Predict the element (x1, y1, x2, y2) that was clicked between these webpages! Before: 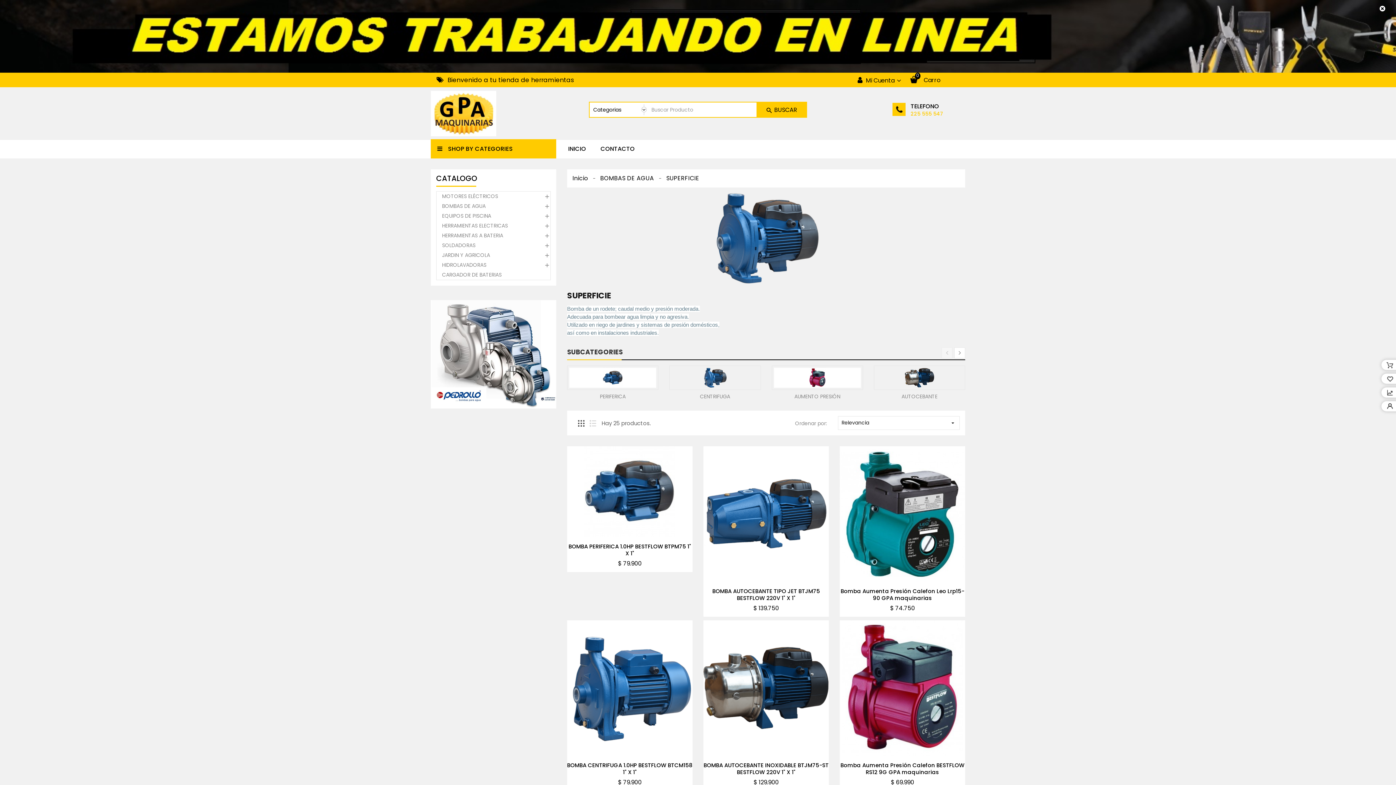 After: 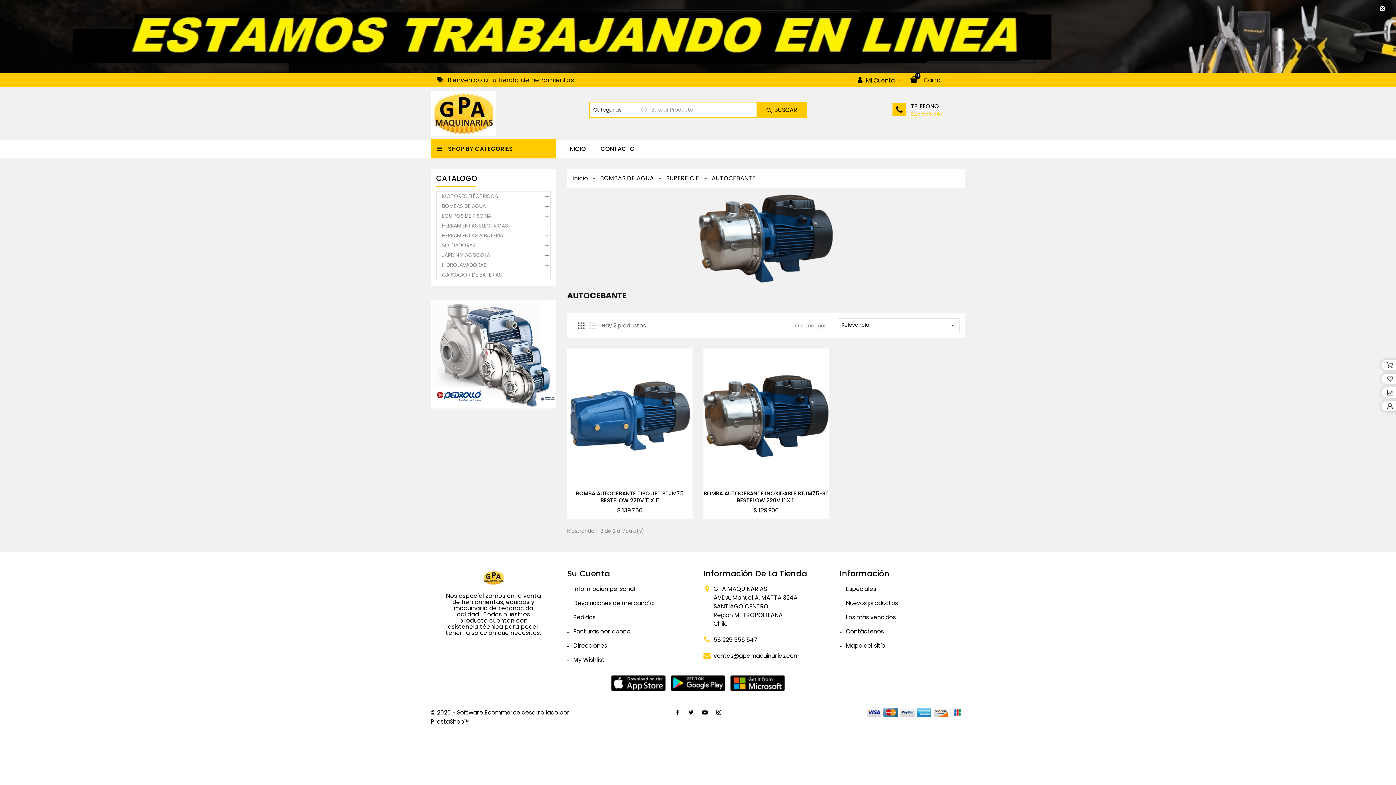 Action: label: AUTOCEBANTE bbox: (901, 393, 937, 400)